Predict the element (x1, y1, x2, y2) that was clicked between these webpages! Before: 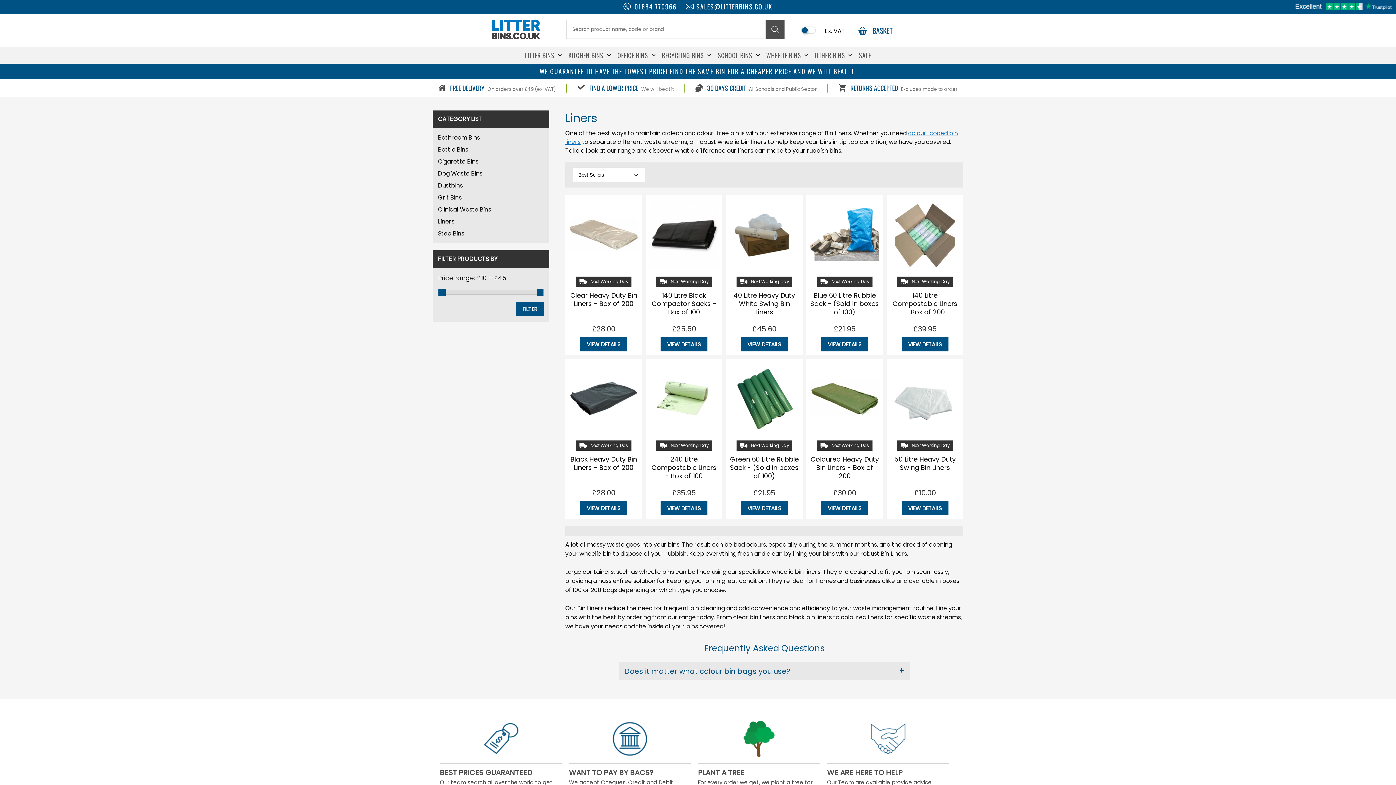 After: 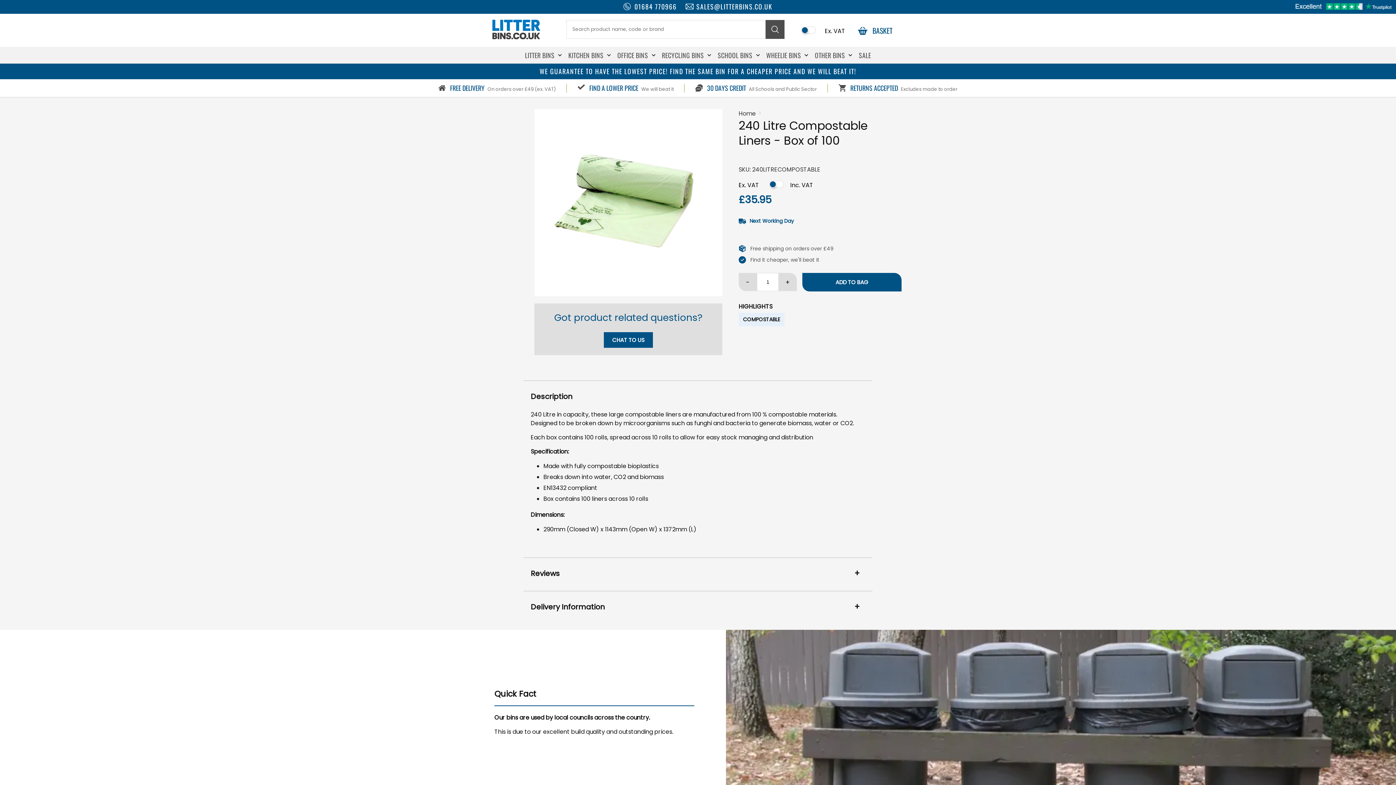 Action: bbox: (660, 501, 707, 515) label: VIEW DETAILS